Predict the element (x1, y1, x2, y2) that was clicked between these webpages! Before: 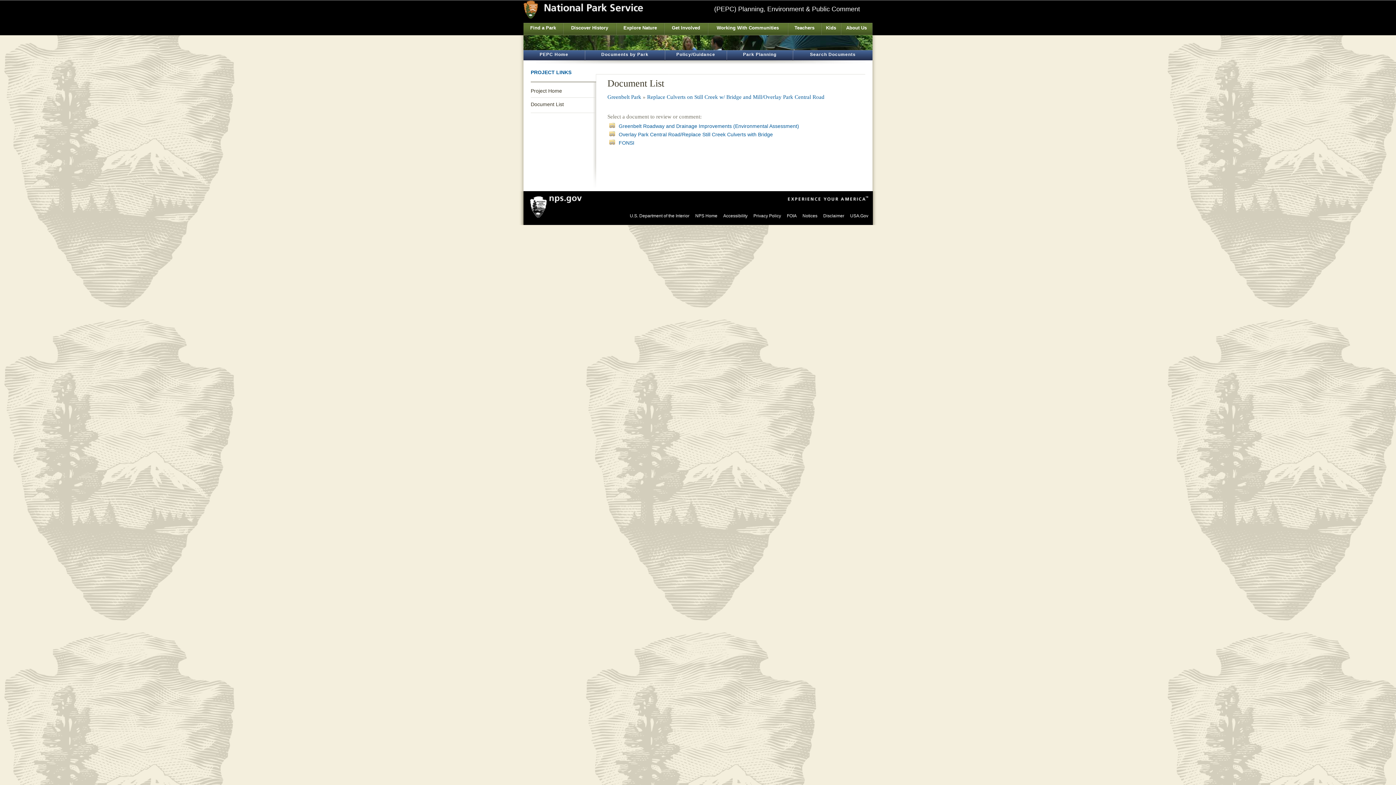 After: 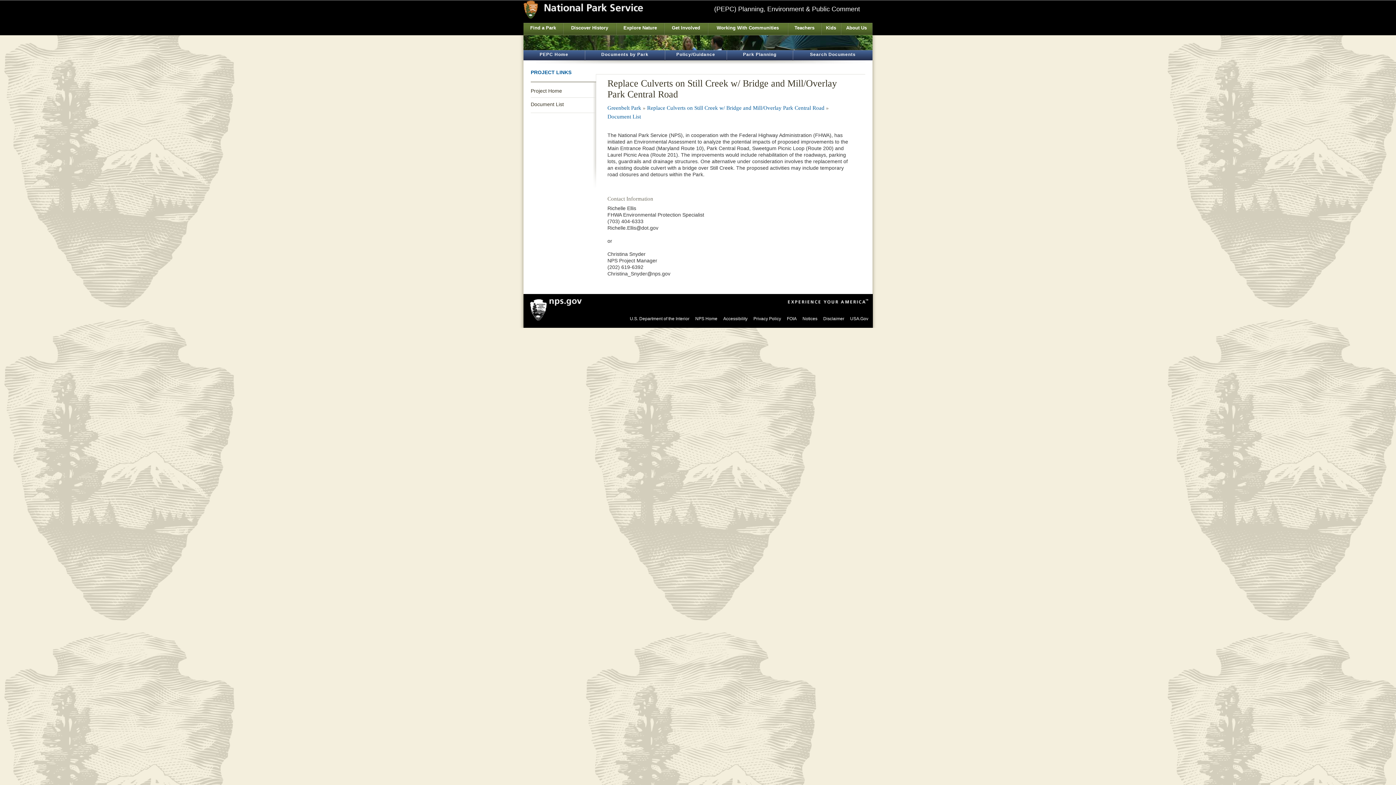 Action: bbox: (647, 94, 824, 100) label: Replace Culverts on Still Creek w/ Bridge and Mill/Overlay Park Central Road